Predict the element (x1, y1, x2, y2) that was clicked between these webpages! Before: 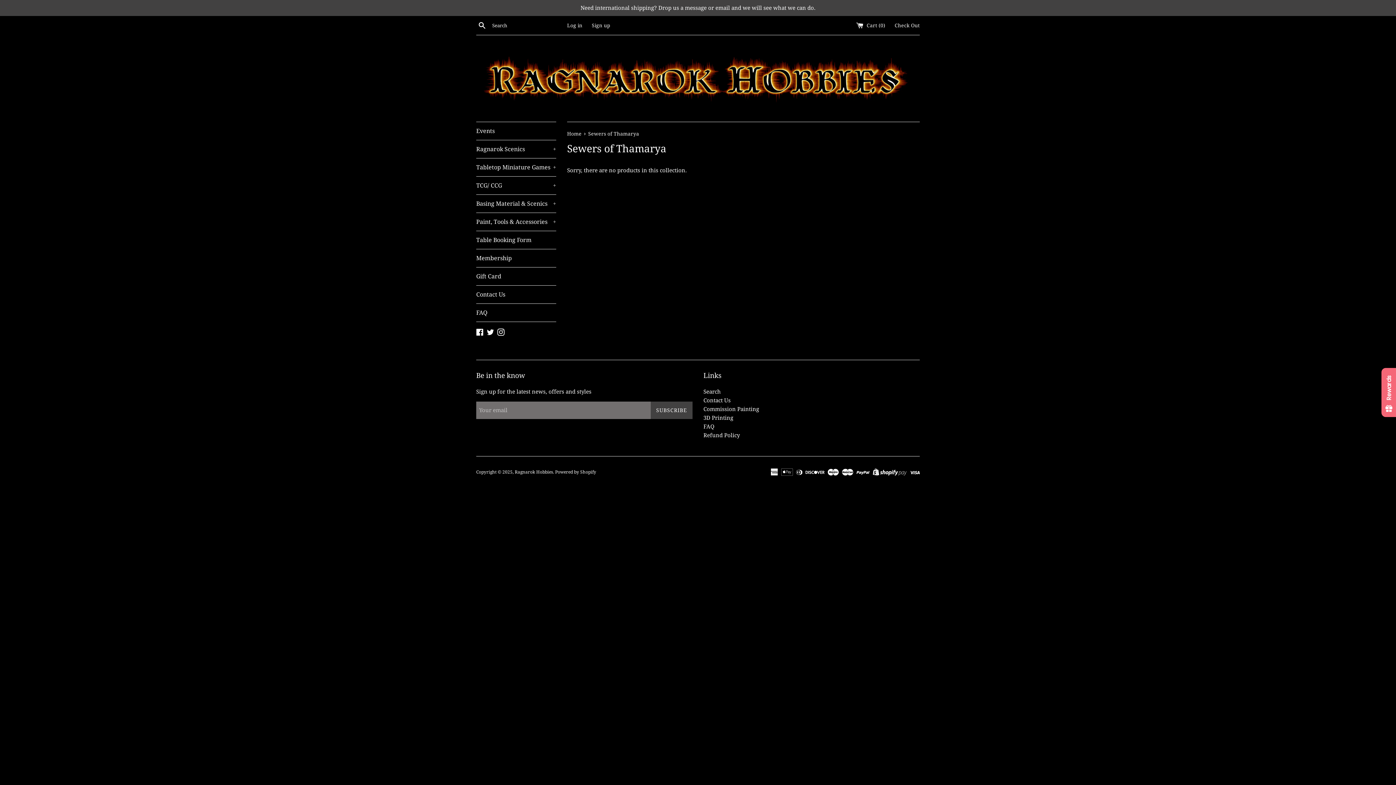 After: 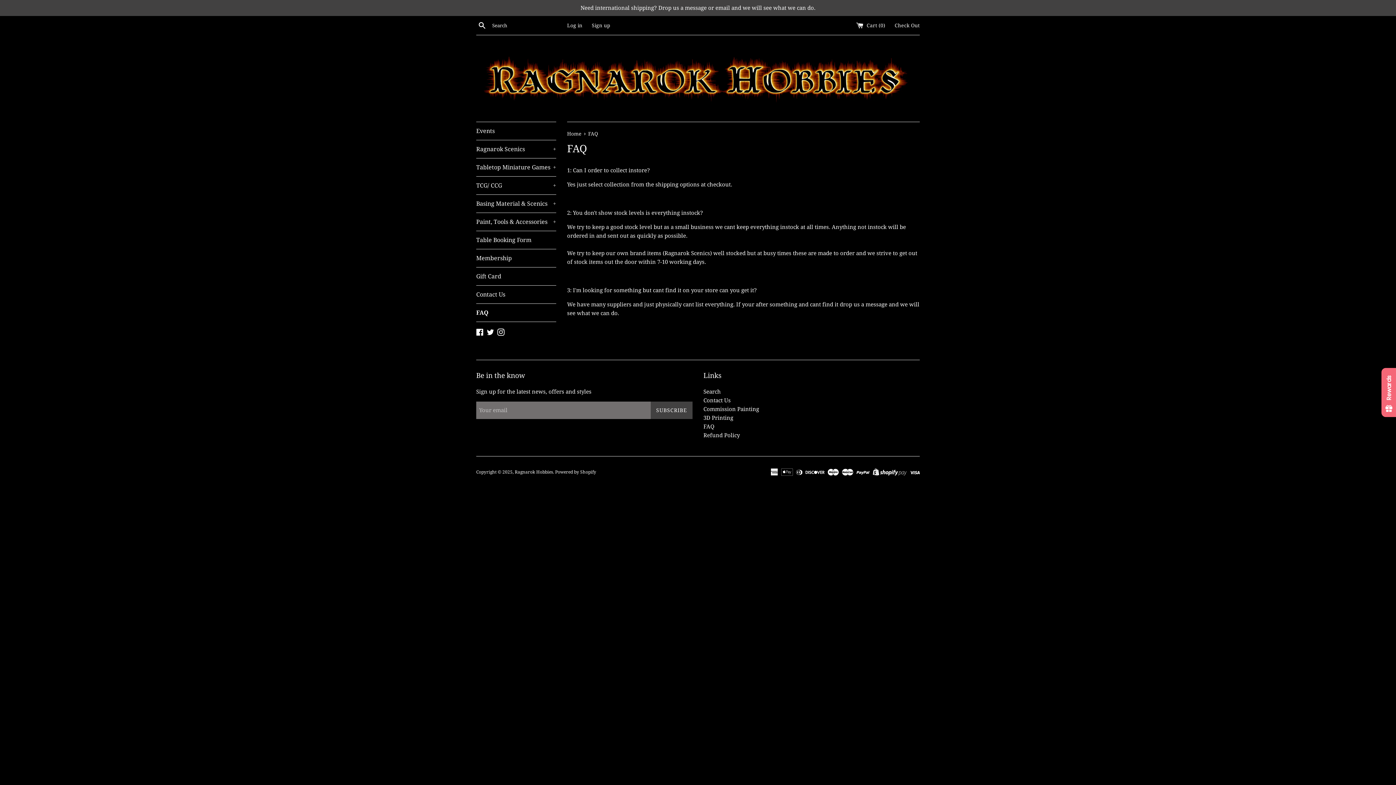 Action: label: FAQ bbox: (476, 304, 556, 321)